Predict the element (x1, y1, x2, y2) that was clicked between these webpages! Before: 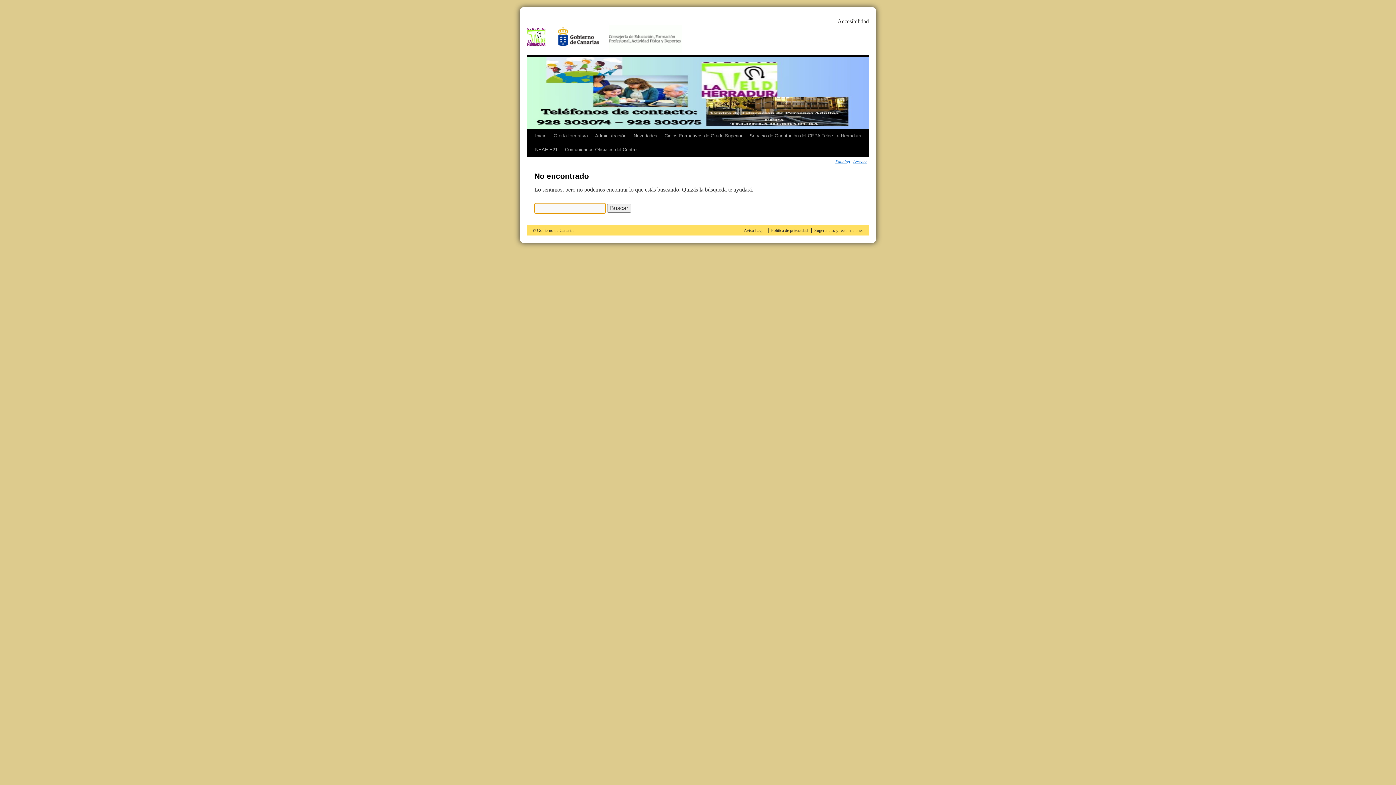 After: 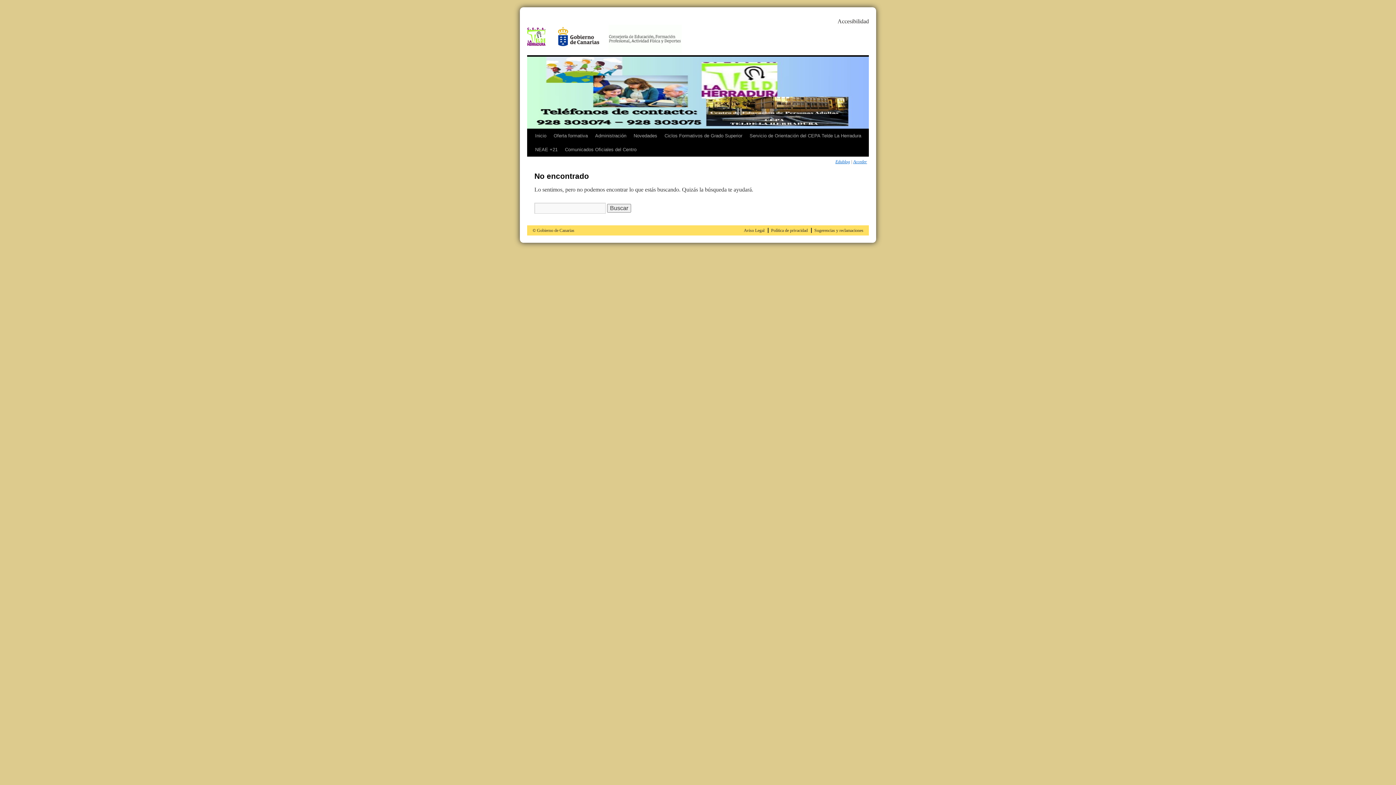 Action: bbox: (553, 49, 601, 54)